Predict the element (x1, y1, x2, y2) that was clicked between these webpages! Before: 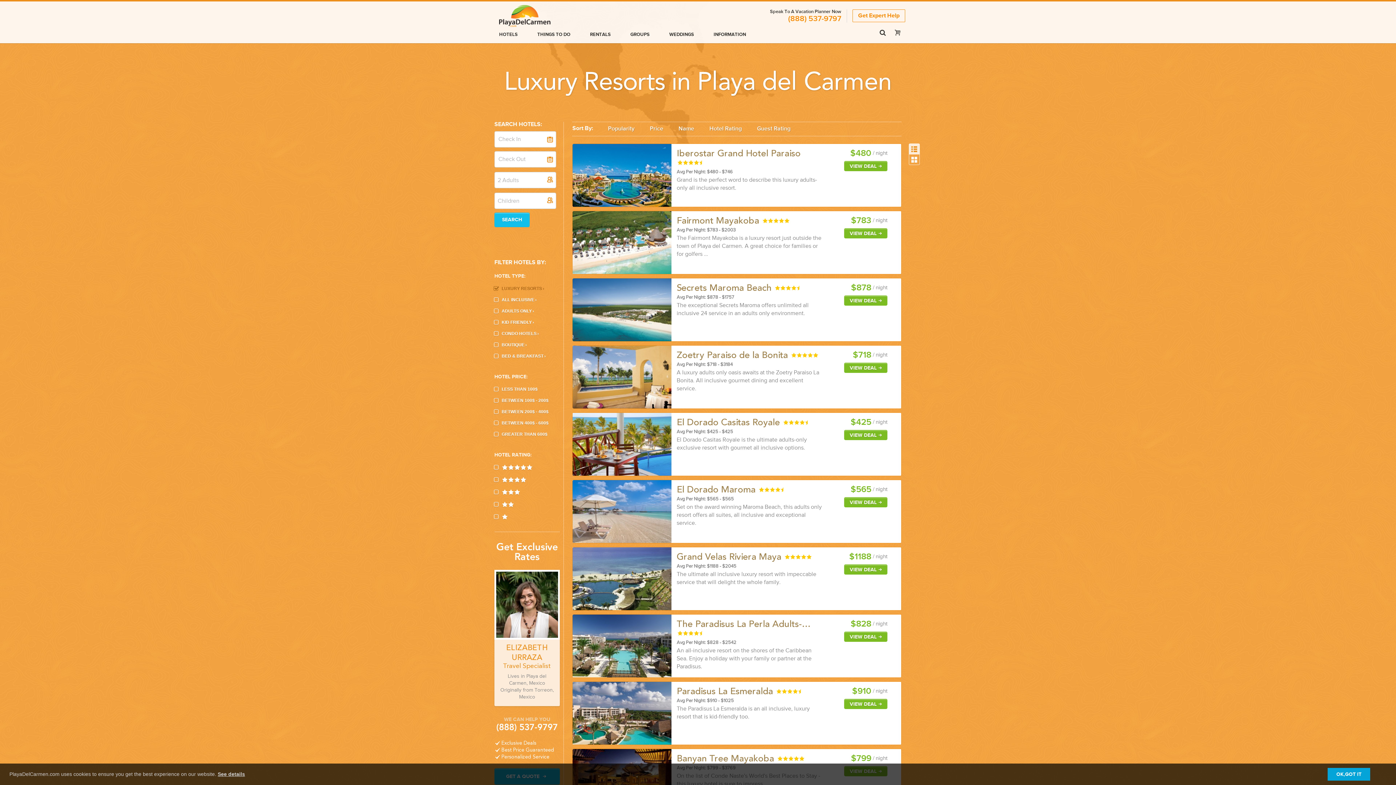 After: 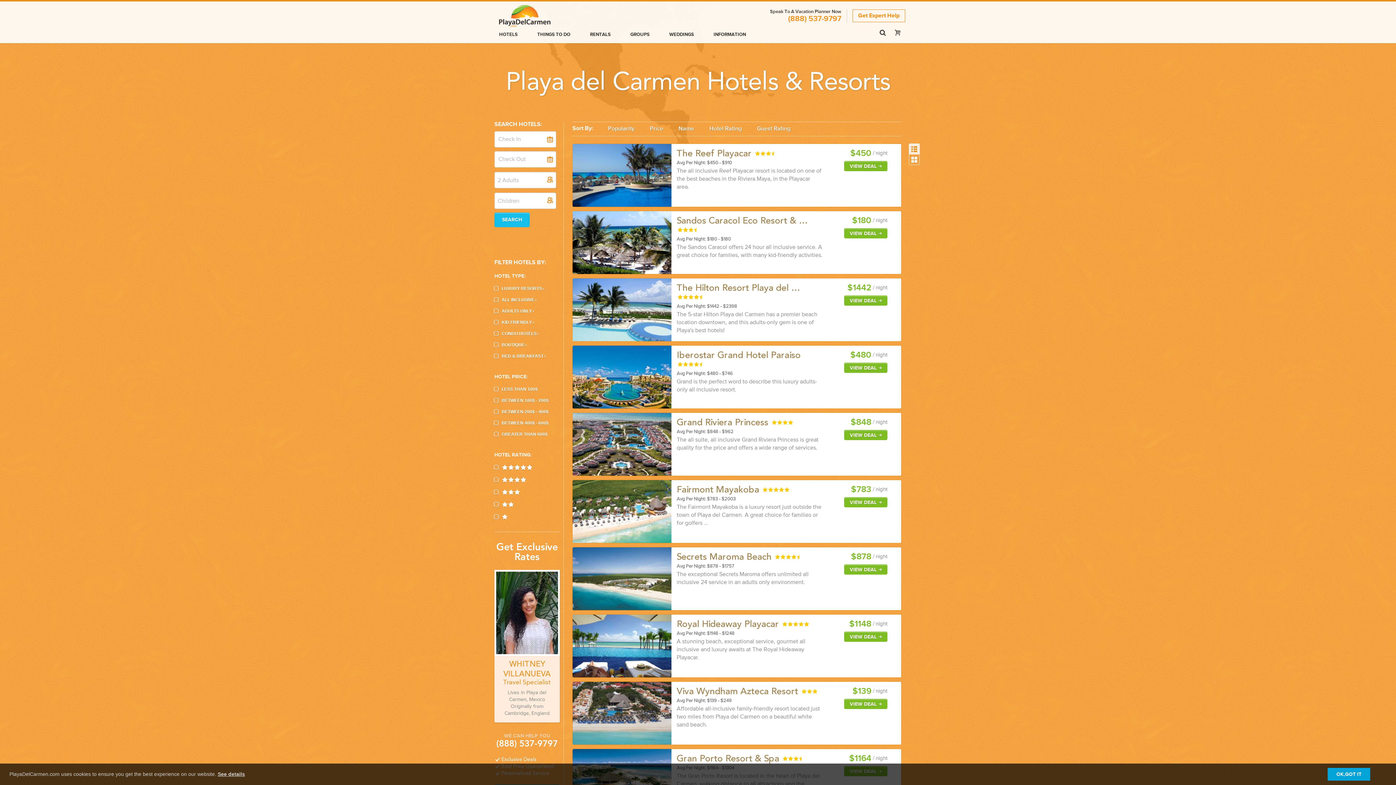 Action: label: LUXURY RESORTS› bbox: (501, 286, 544, 291)